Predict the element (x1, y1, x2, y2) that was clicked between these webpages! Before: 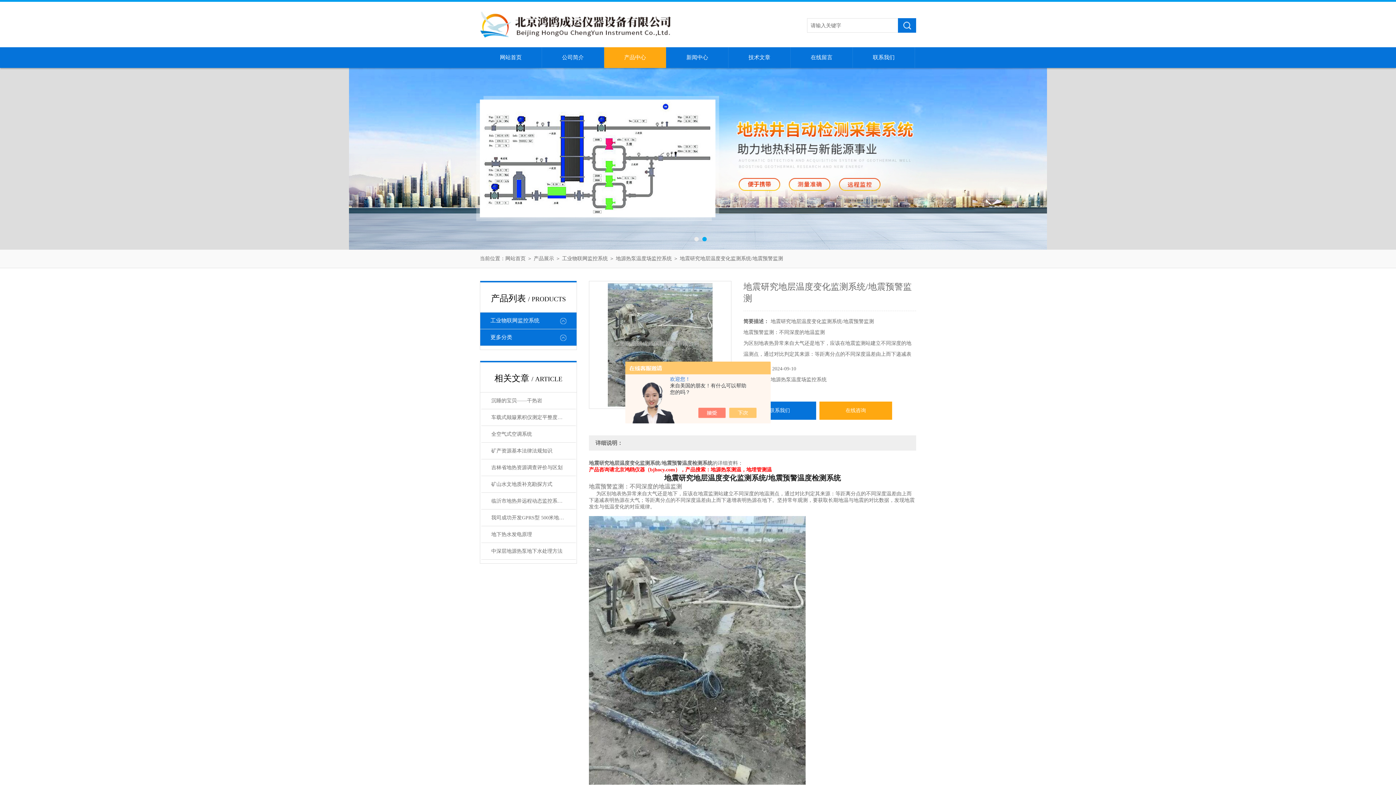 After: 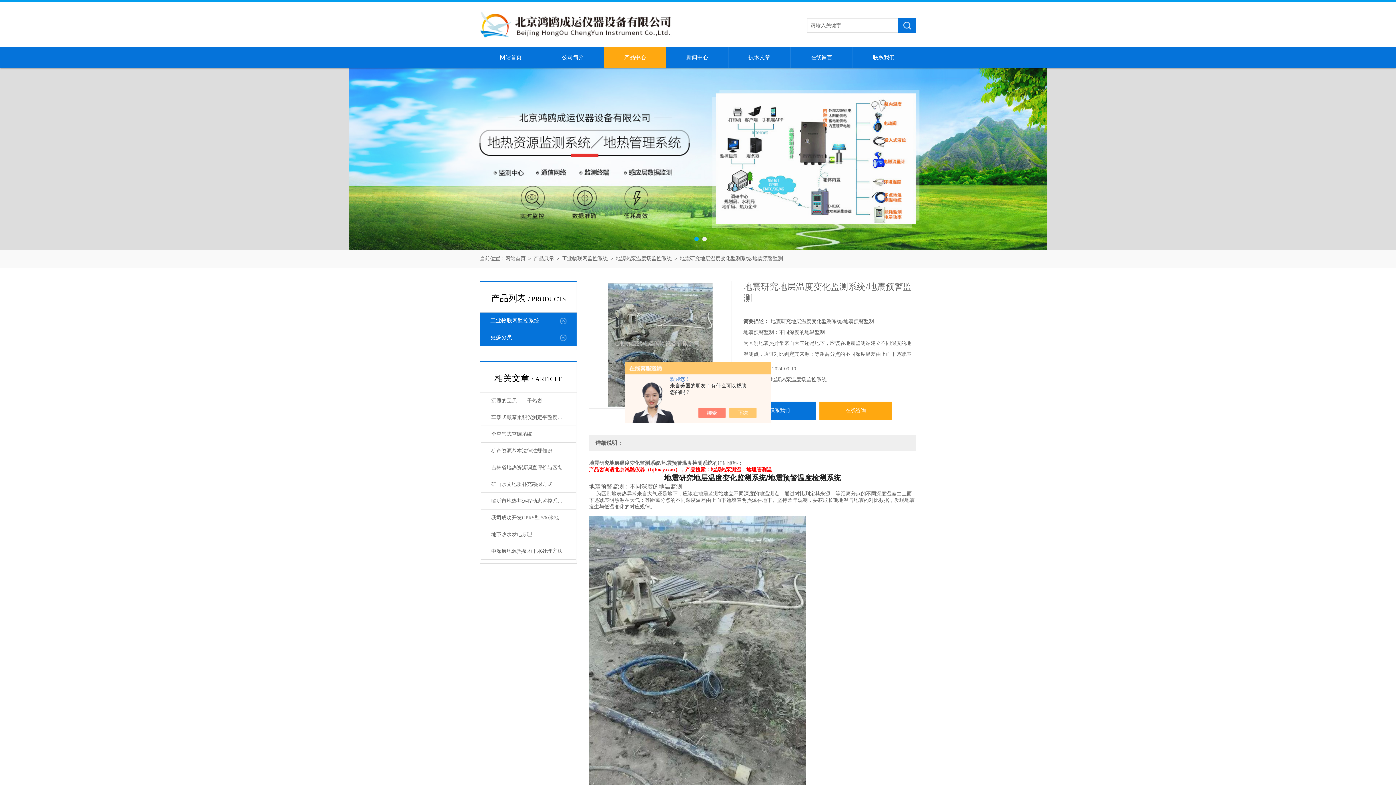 Action: bbox: (589, 281, 731, 409)